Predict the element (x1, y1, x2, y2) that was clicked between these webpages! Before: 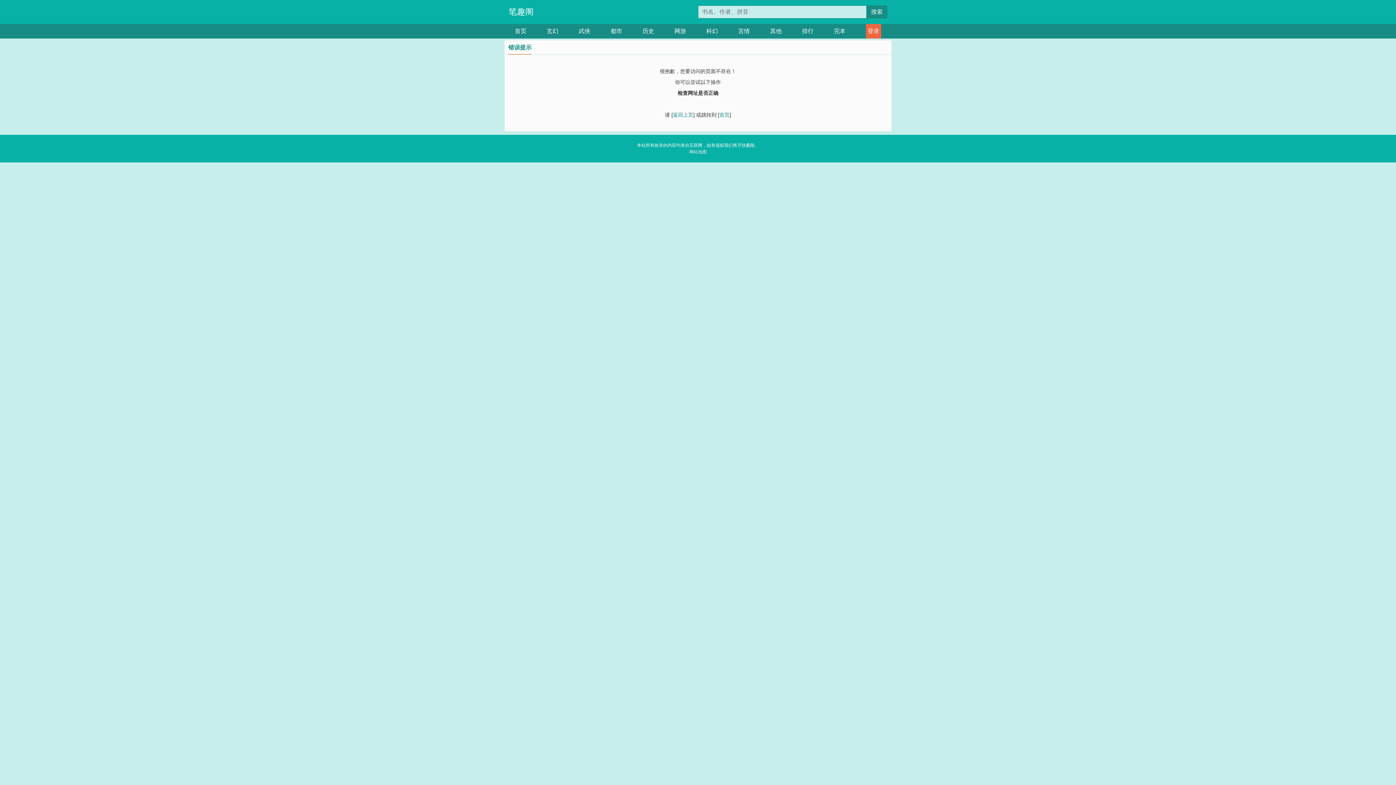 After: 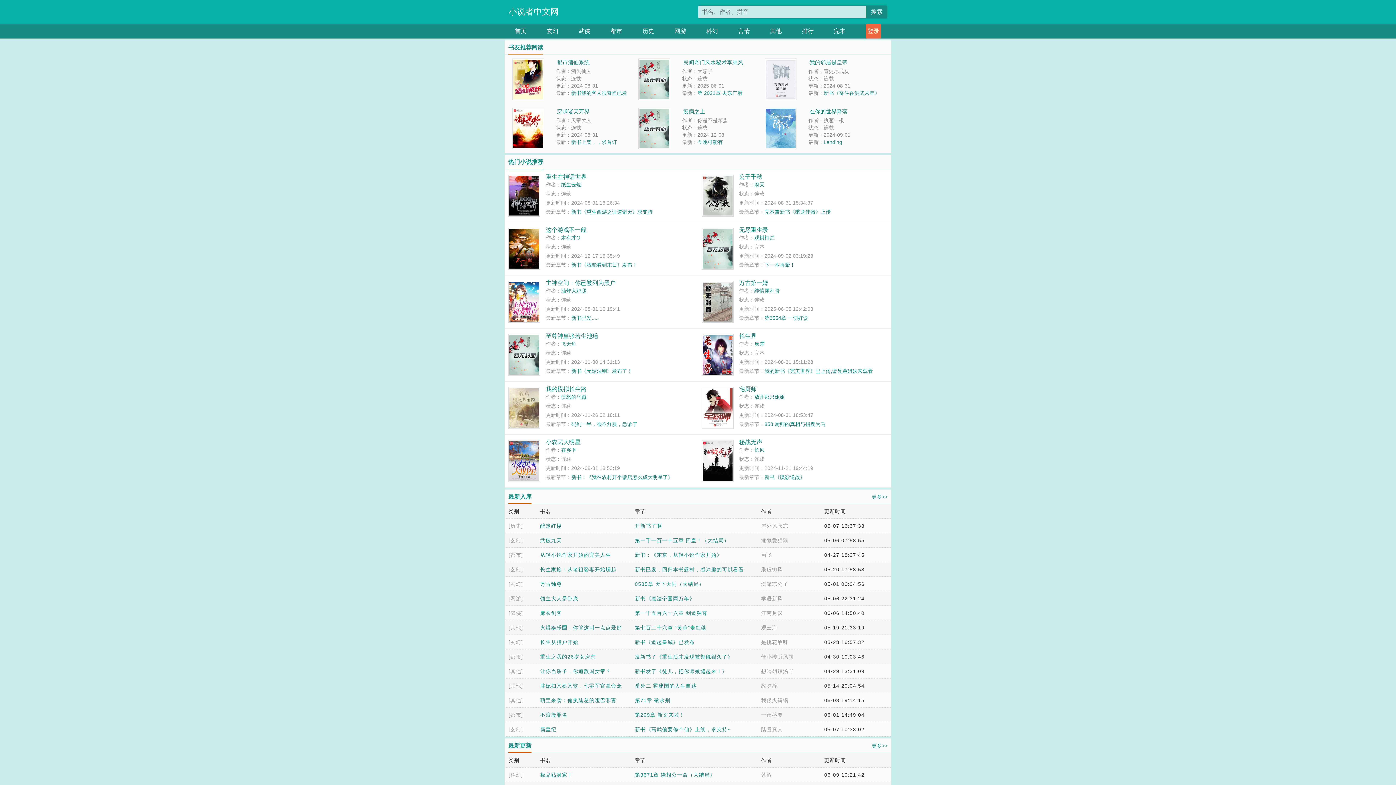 Action: label: 首页 bbox: (719, 112, 729, 117)